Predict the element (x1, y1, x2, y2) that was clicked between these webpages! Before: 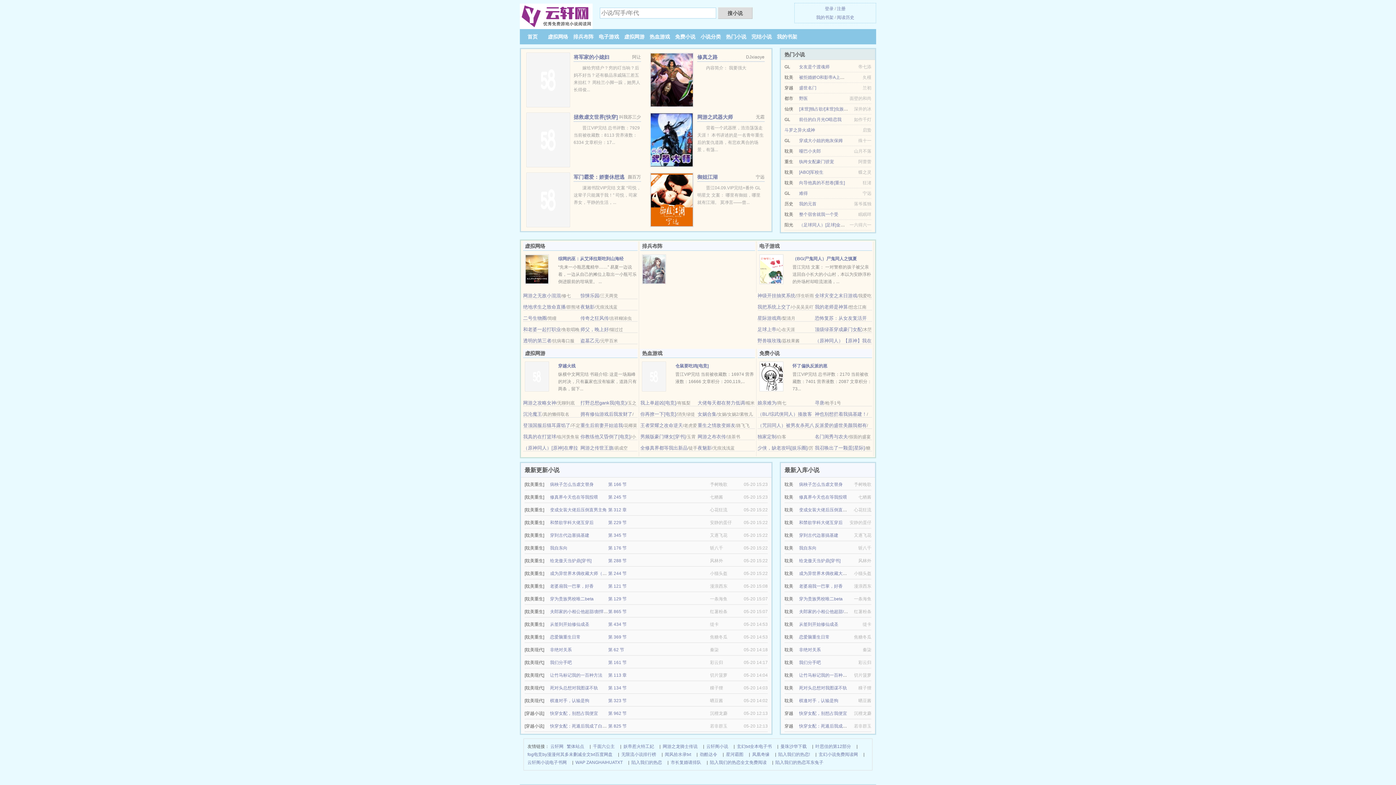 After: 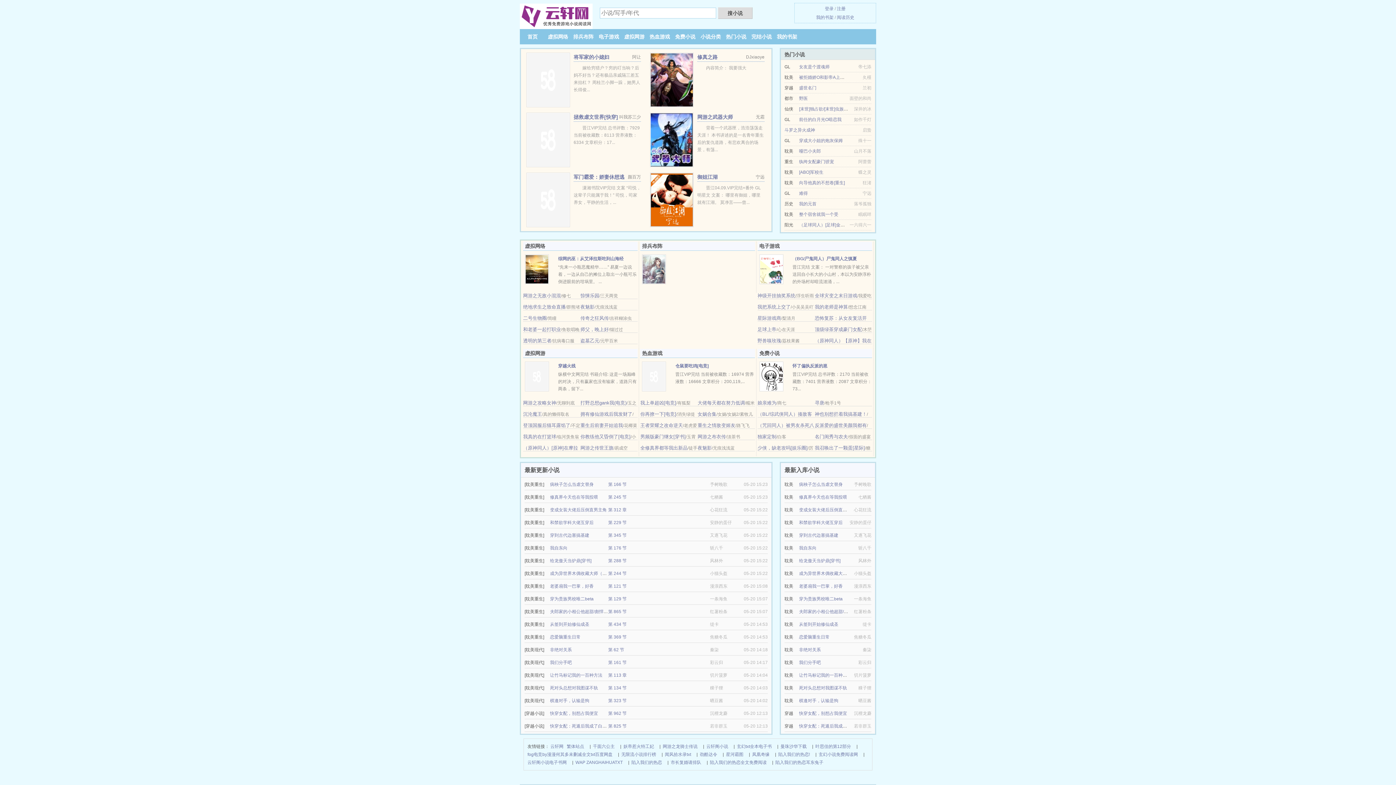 Action: label: 穿为贵族男校唯二beta bbox: (799, 596, 842, 601)